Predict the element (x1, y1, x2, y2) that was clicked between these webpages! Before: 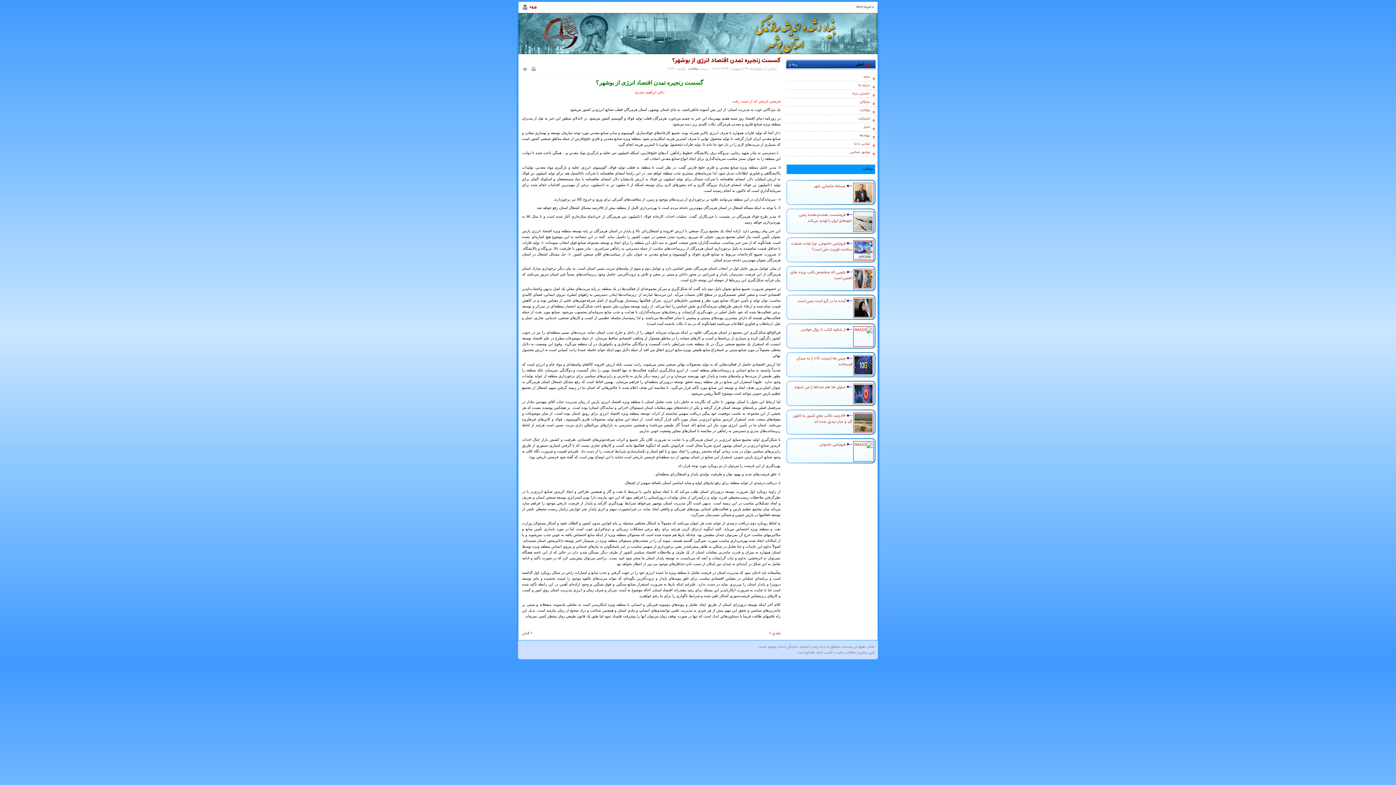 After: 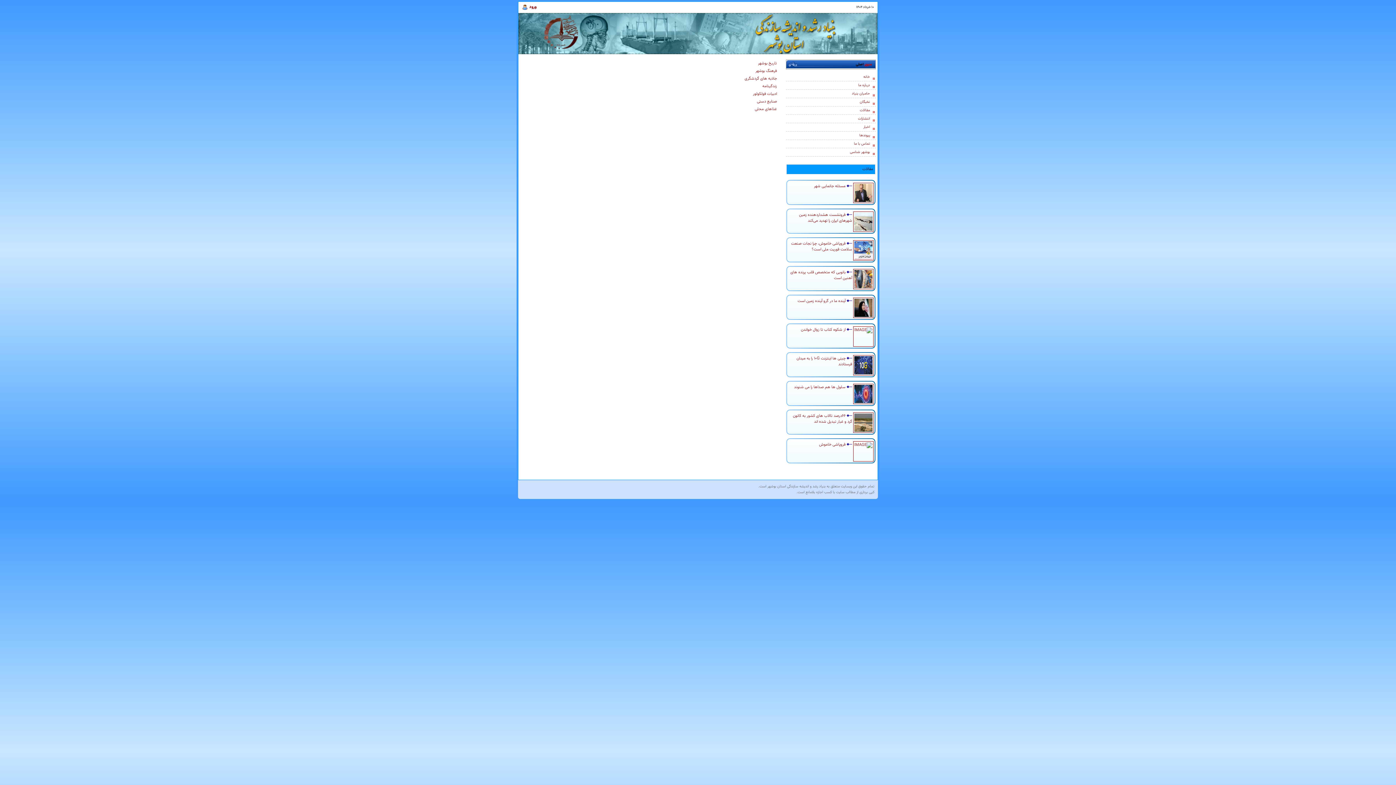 Action: label: بوشهر شناسی bbox: (850, 149, 870, 154)